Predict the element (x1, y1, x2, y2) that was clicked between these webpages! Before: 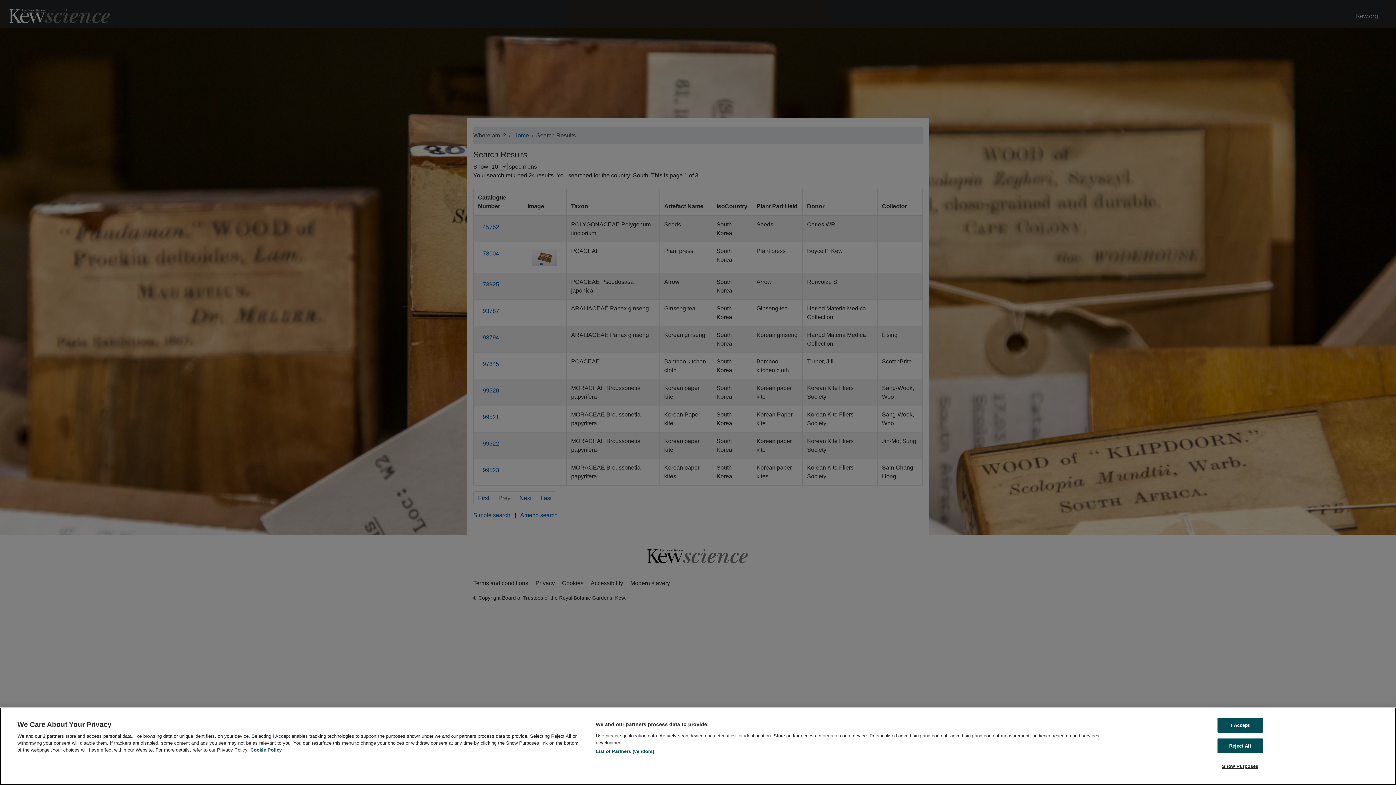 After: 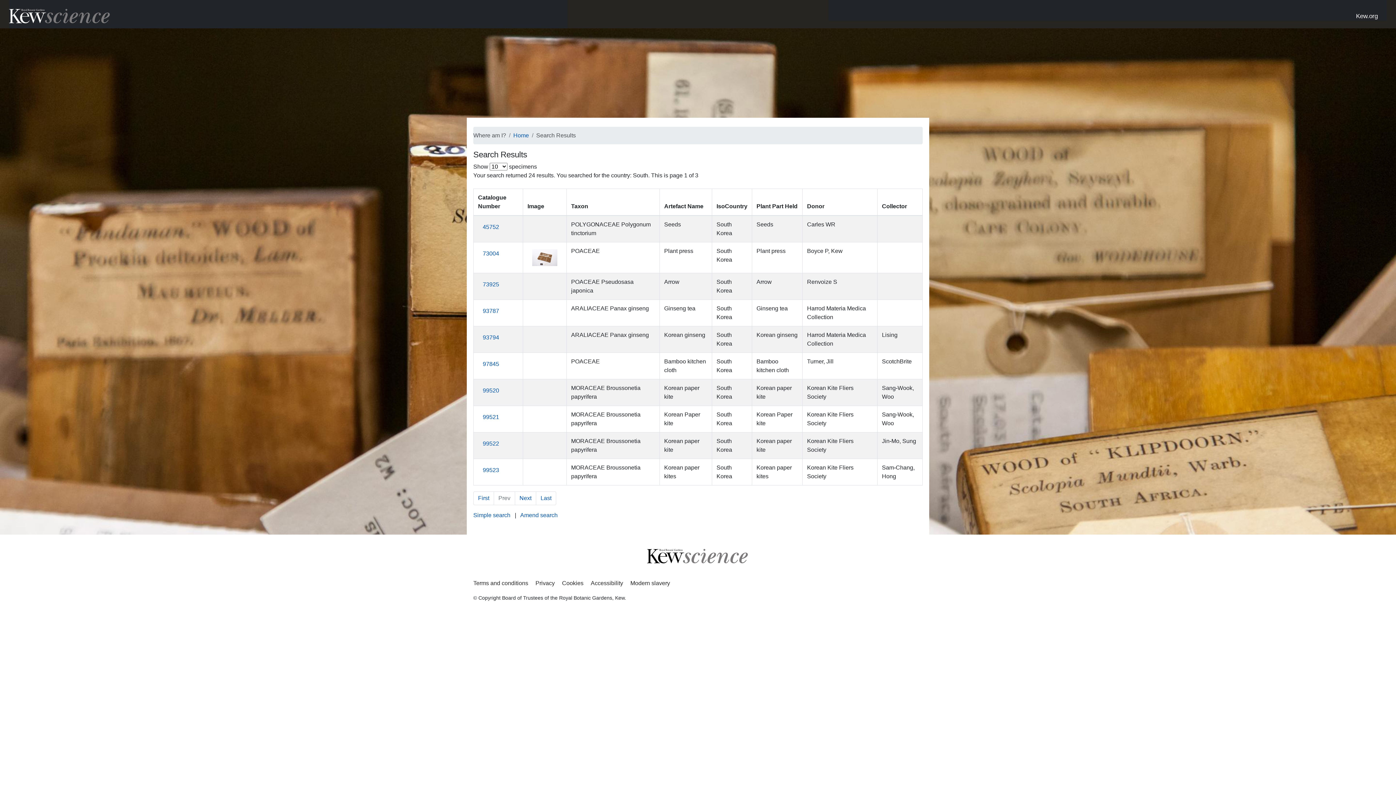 Action: bbox: (1217, 718, 1263, 733) label: I Accept